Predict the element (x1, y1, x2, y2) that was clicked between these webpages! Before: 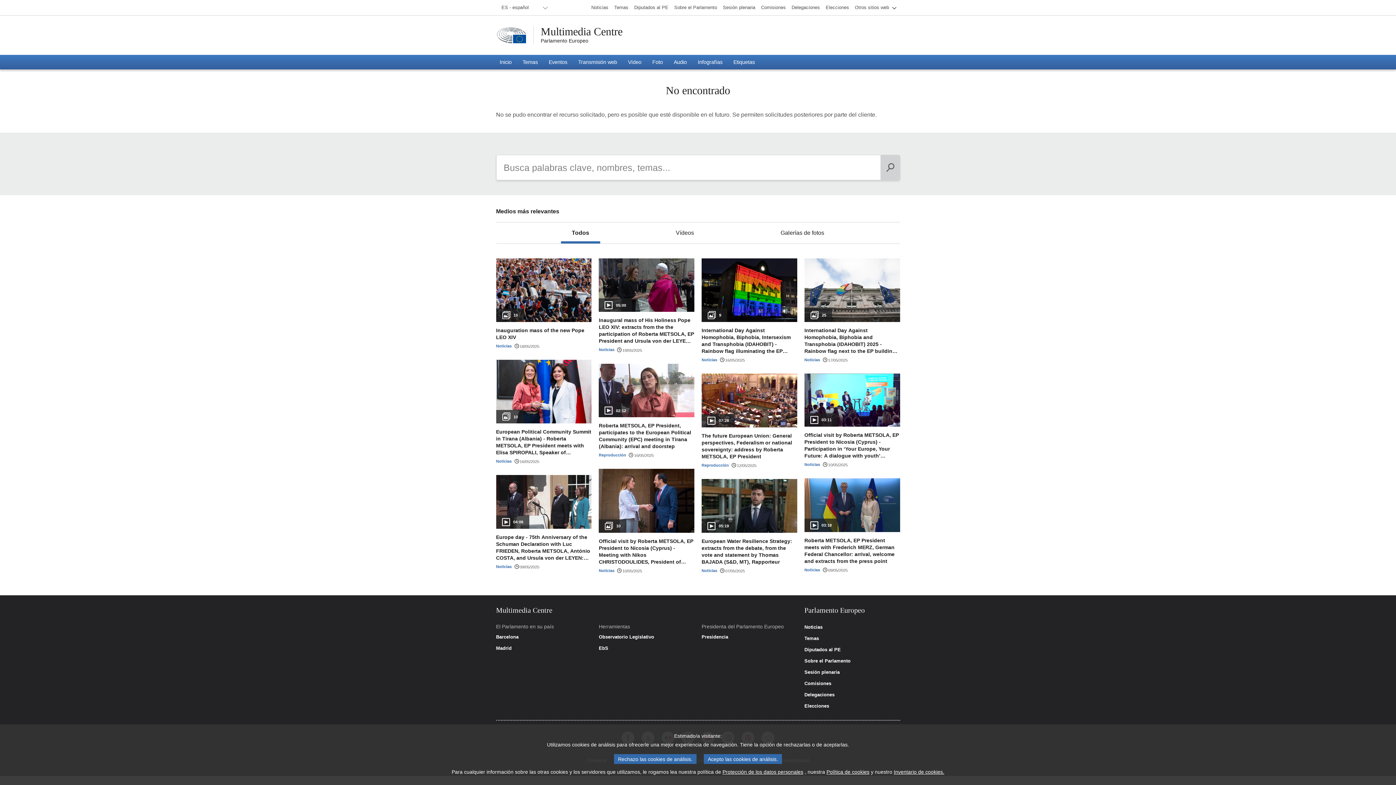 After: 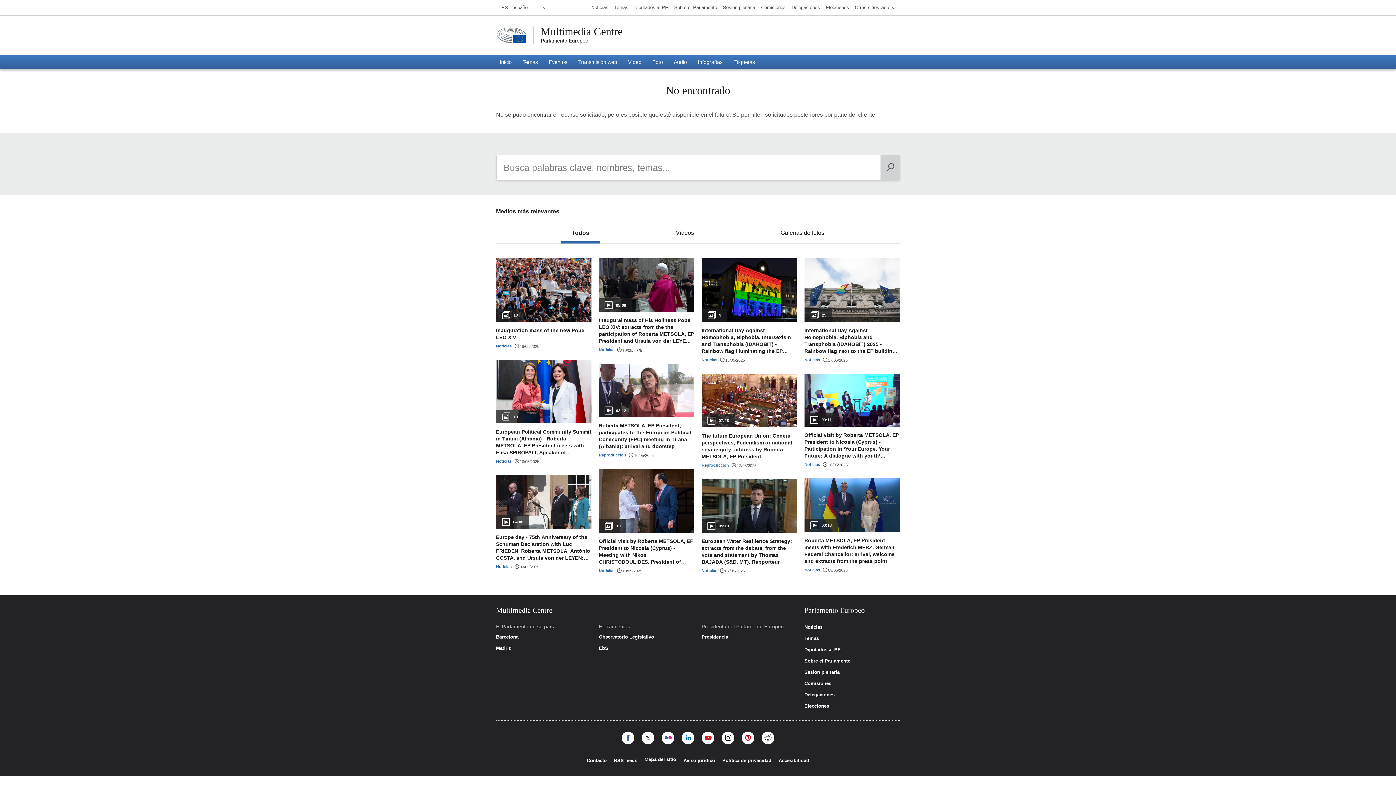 Action: bbox: (614, 754, 696, 764) label: Rechazo las cookies de análisis.